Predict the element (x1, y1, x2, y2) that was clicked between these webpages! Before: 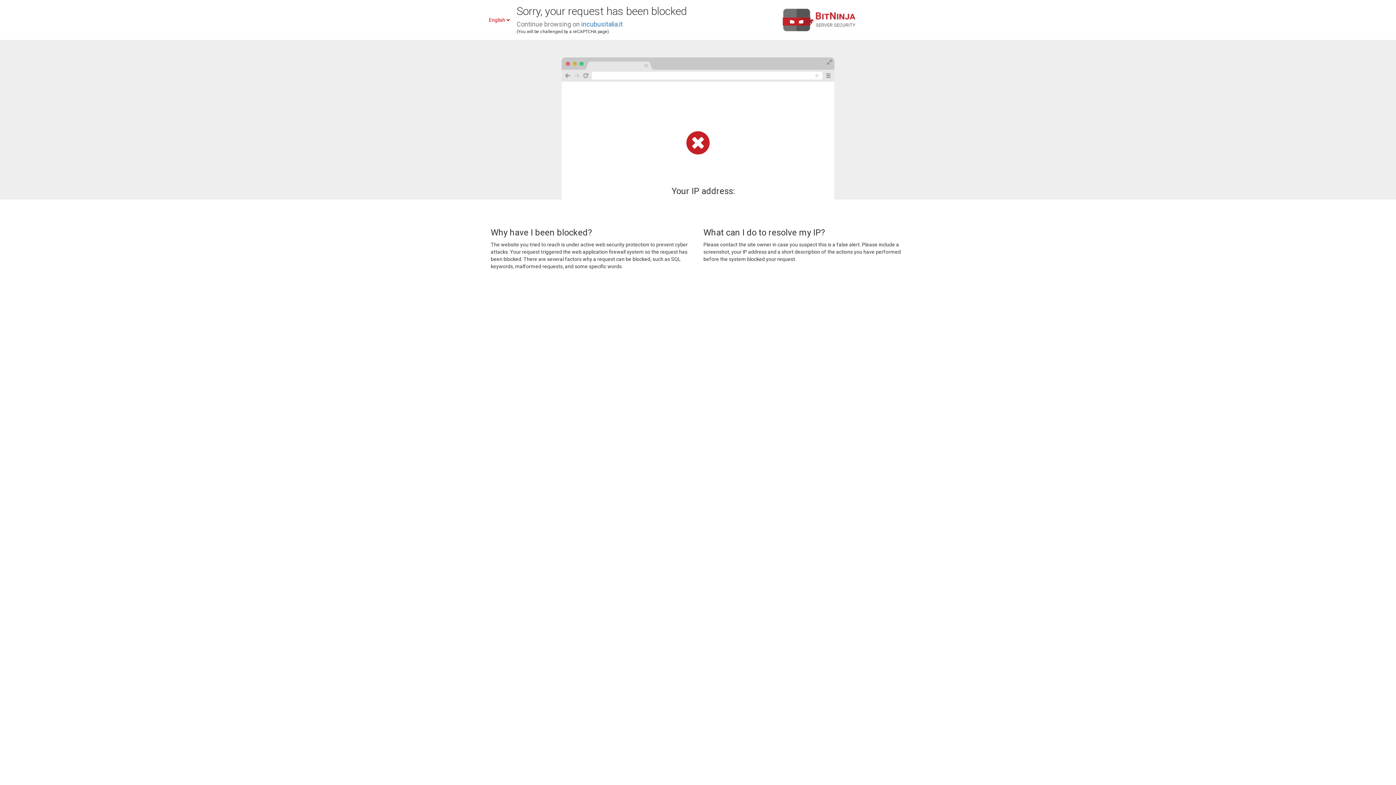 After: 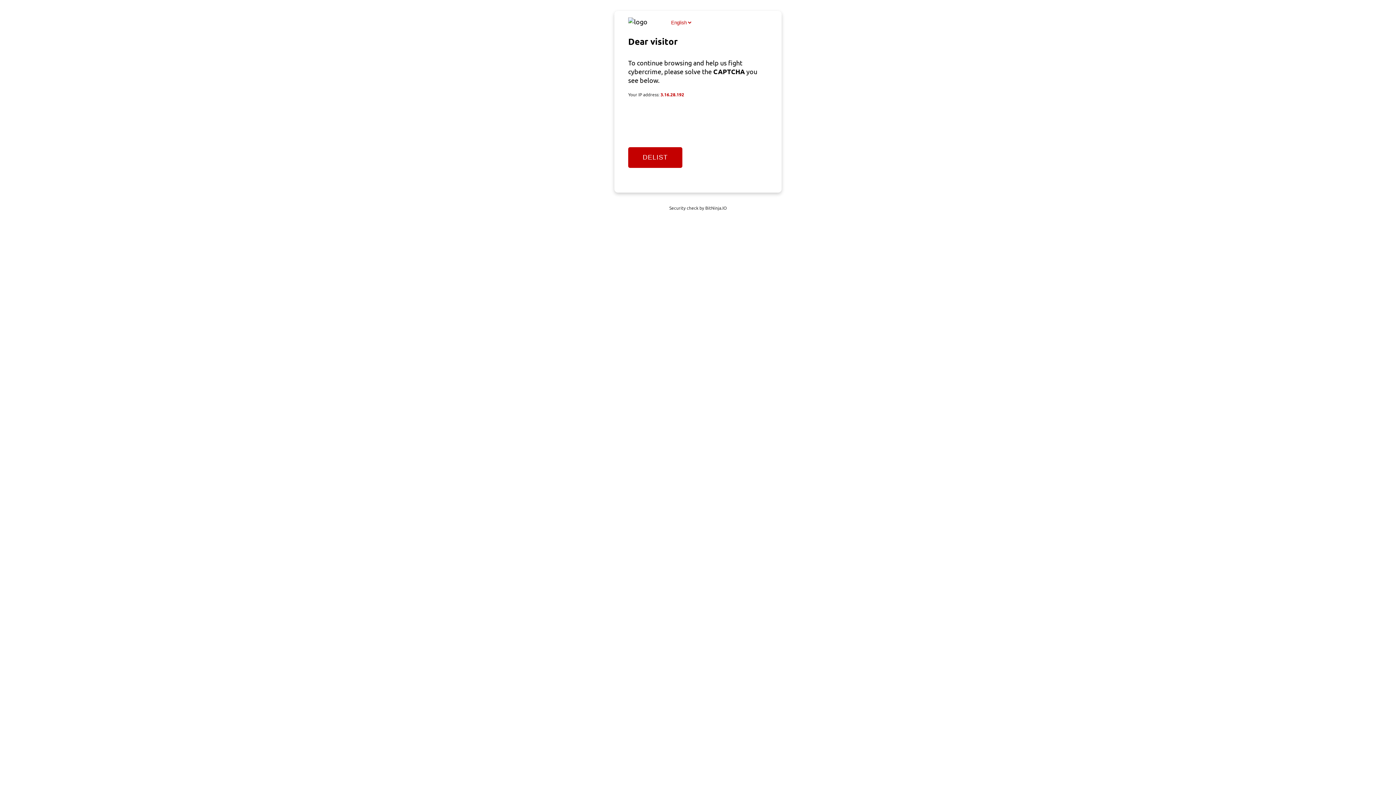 Action: label: incubusitalia.it bbox: (581, 20, 622, 28)